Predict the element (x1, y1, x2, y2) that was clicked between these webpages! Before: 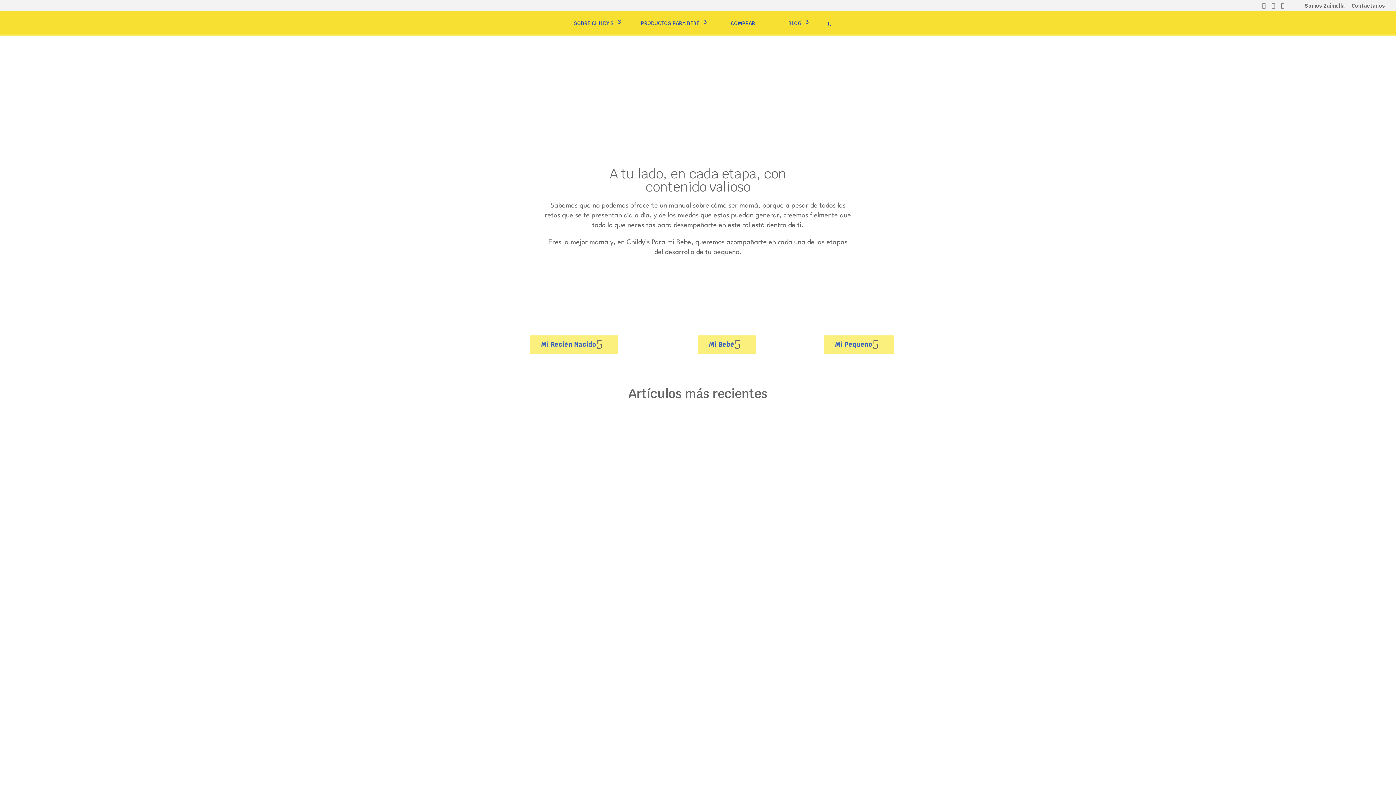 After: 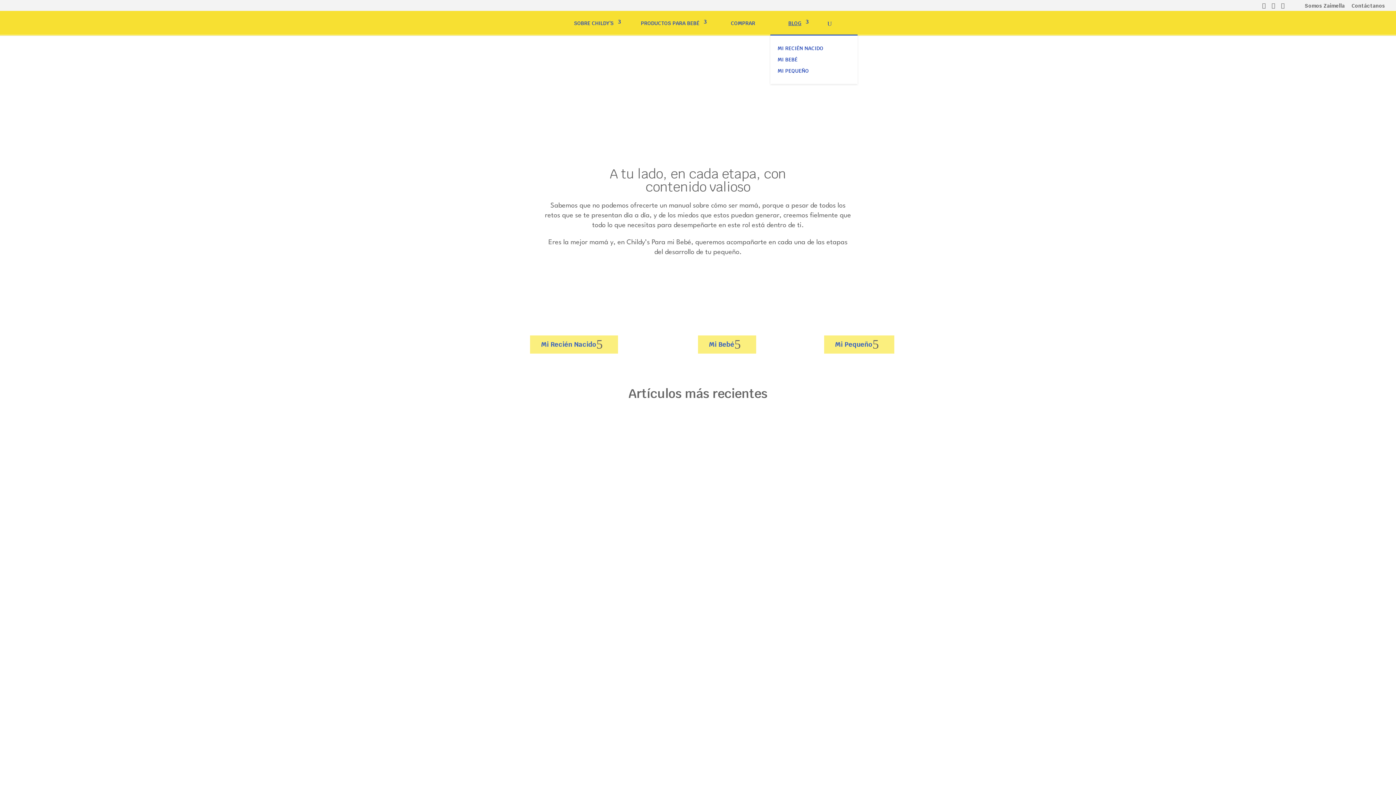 Action: bbox: (779, 10, 808, 34) label: BLOG